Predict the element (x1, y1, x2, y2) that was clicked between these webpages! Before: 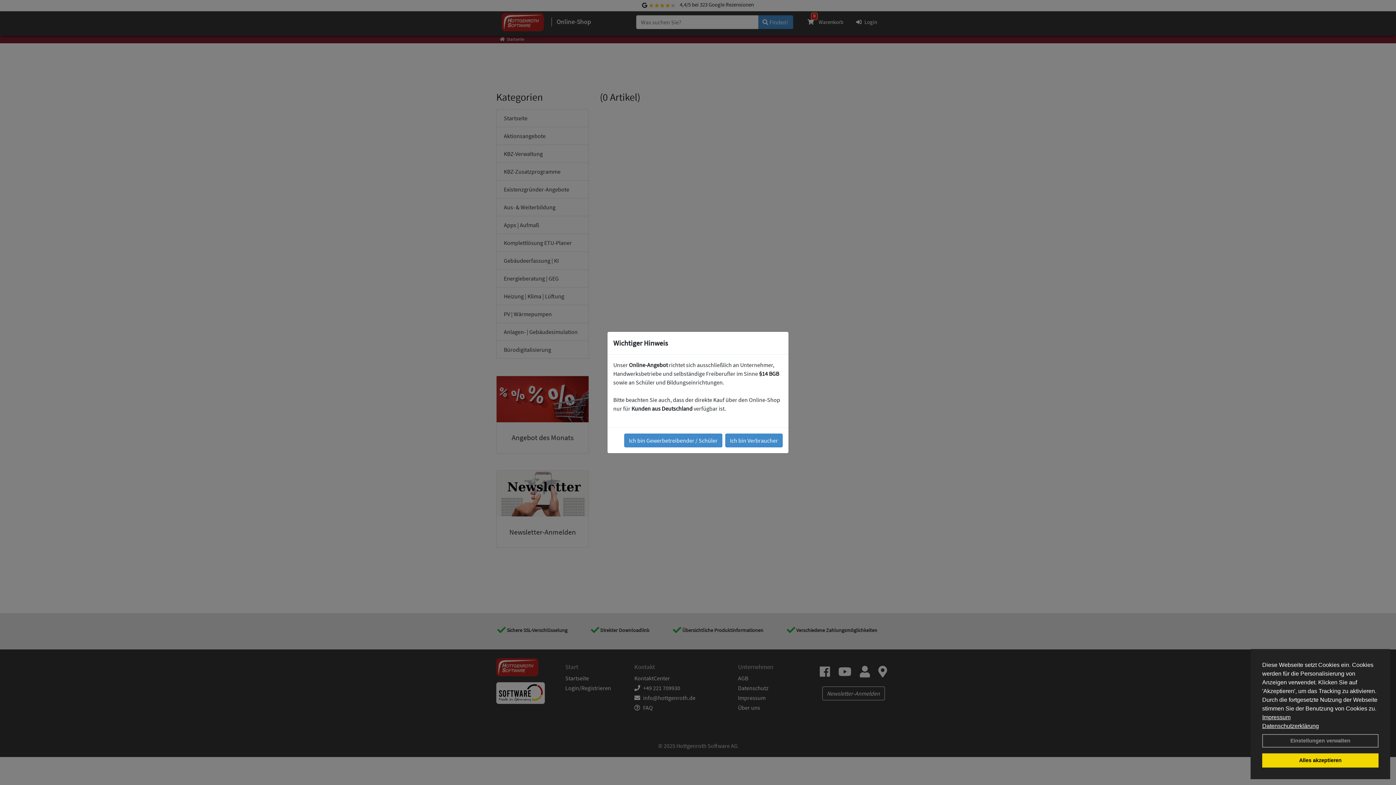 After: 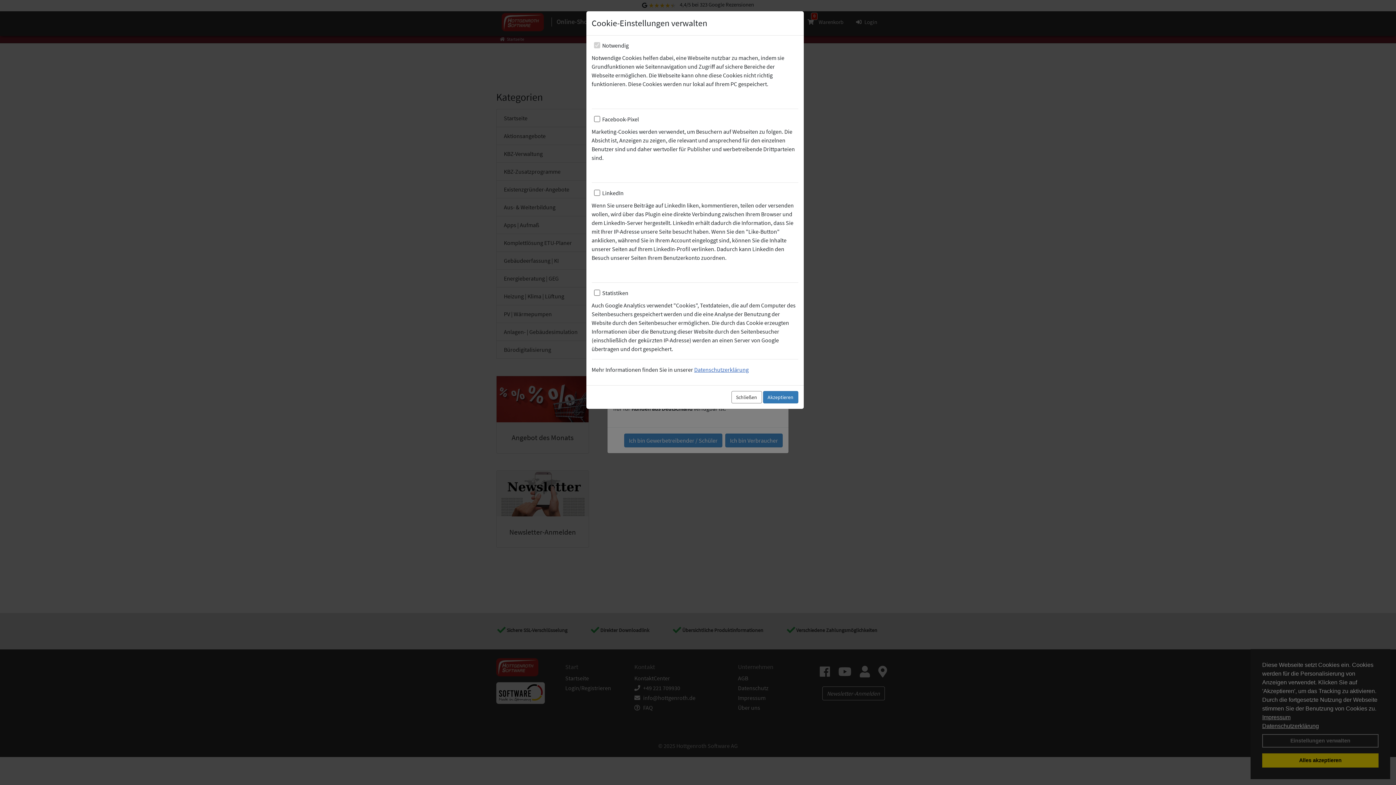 Action: label: Einstellungen verwalten bbox: (1262, 734, 1378, 747)